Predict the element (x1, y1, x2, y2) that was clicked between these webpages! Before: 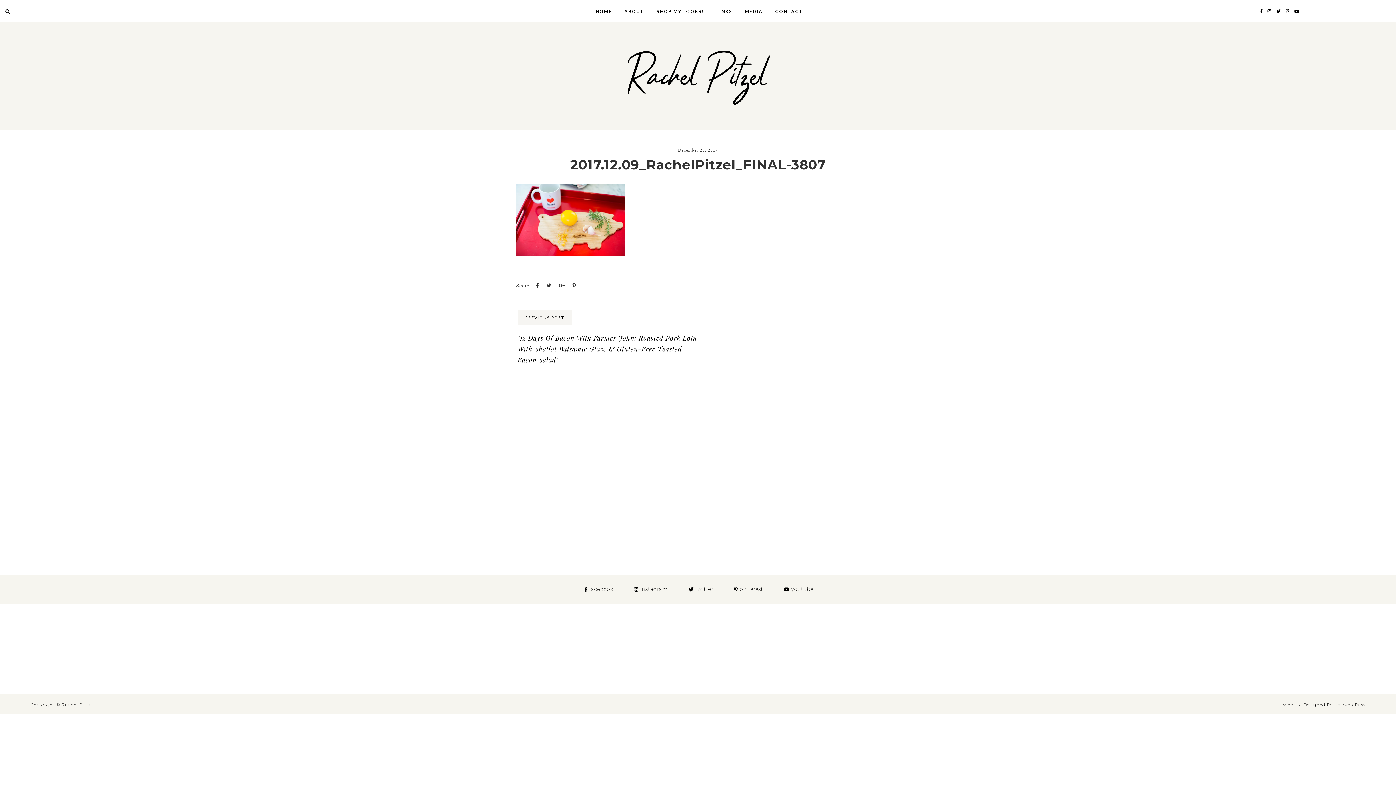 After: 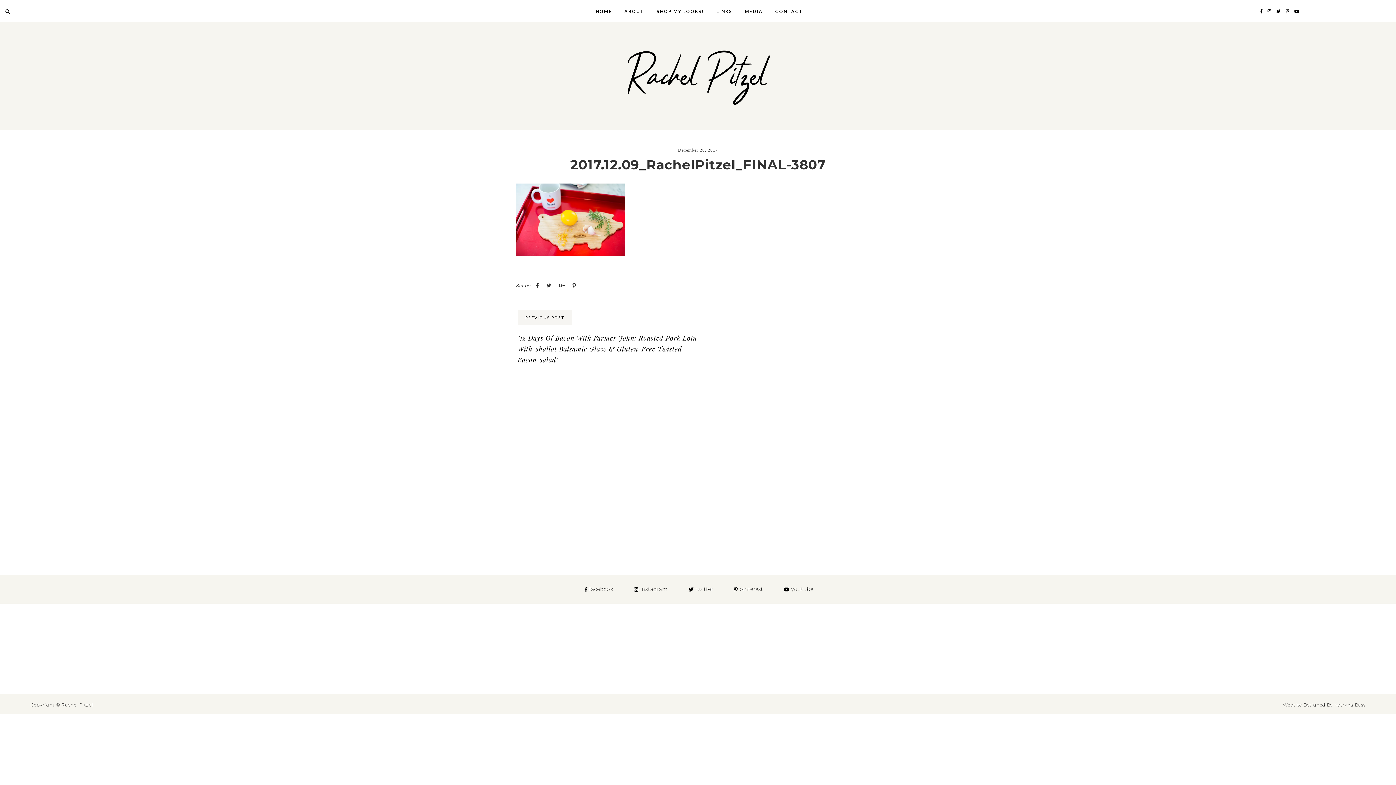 Action: bbox: (1256, 11, 1262, 18)